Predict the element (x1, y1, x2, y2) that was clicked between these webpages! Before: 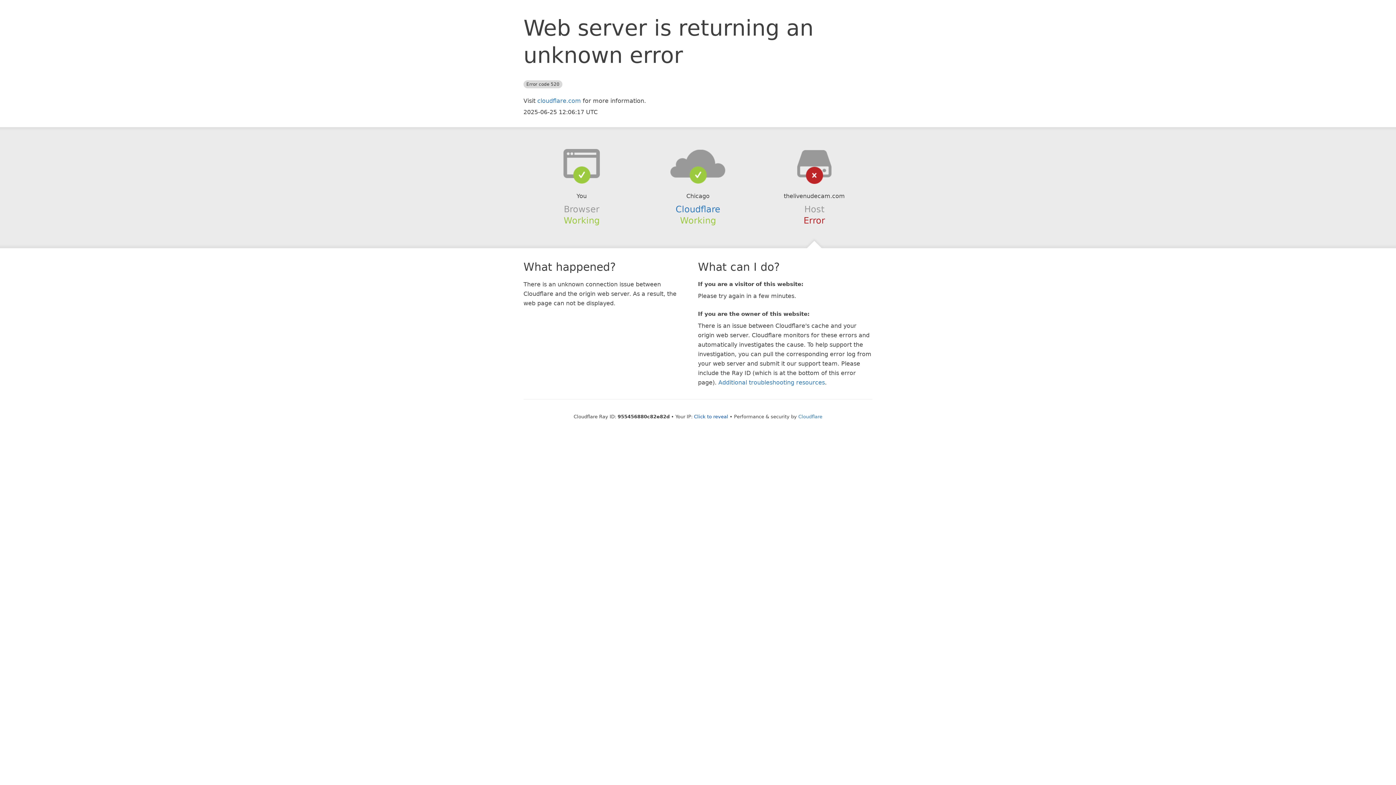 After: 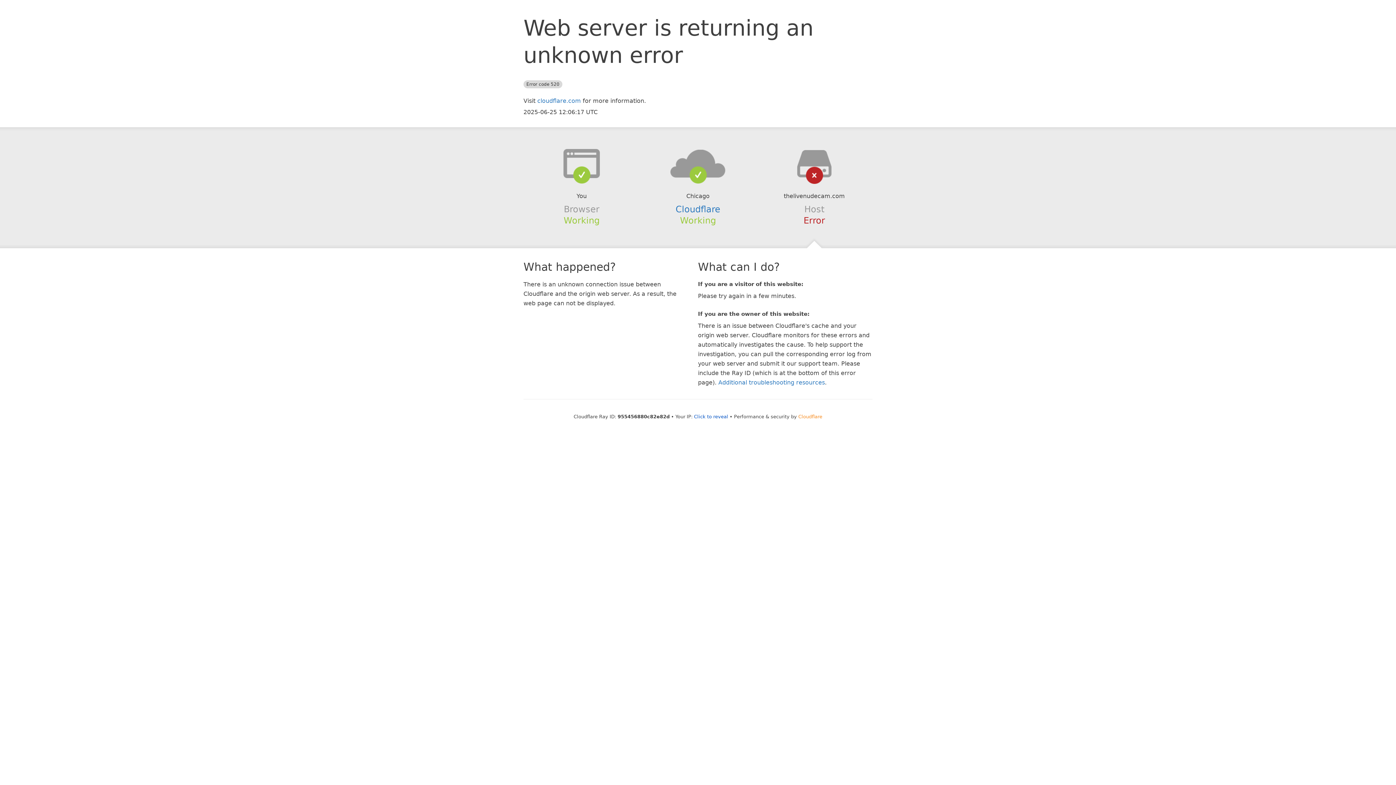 Action: label: Cloudflare bbox: (798, 414, 822, 419)